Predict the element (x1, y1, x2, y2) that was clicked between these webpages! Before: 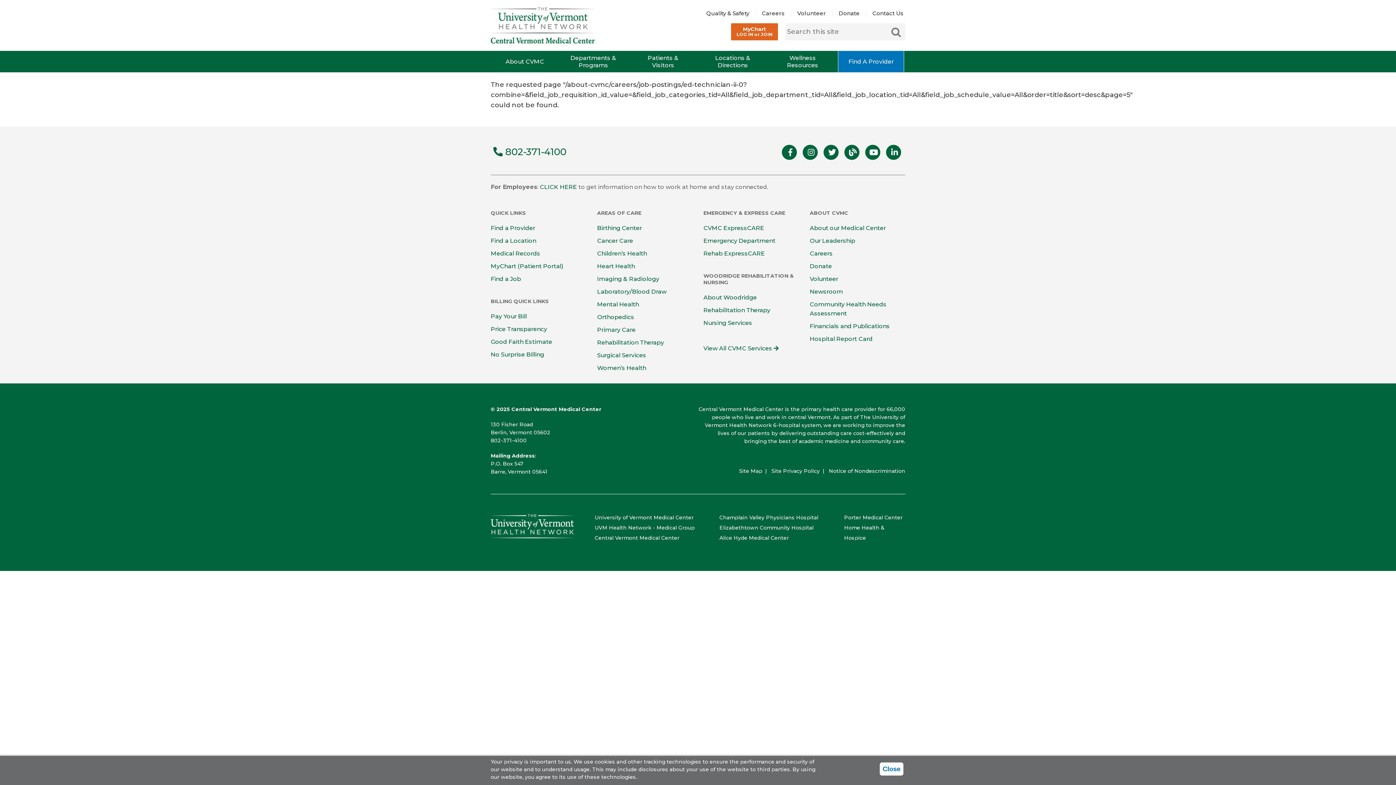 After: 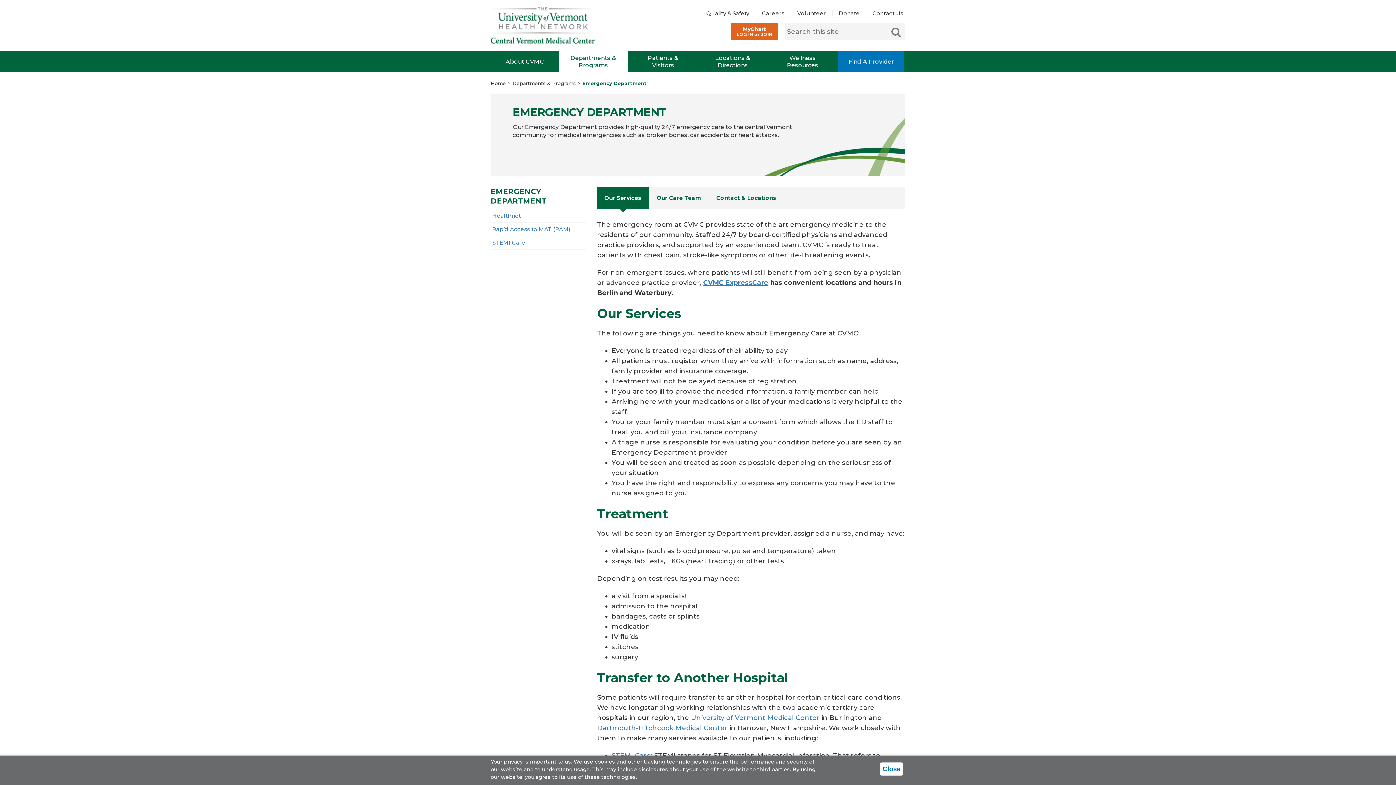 Action: bbox: (703, 237, 775, 244) label: Emergency Department